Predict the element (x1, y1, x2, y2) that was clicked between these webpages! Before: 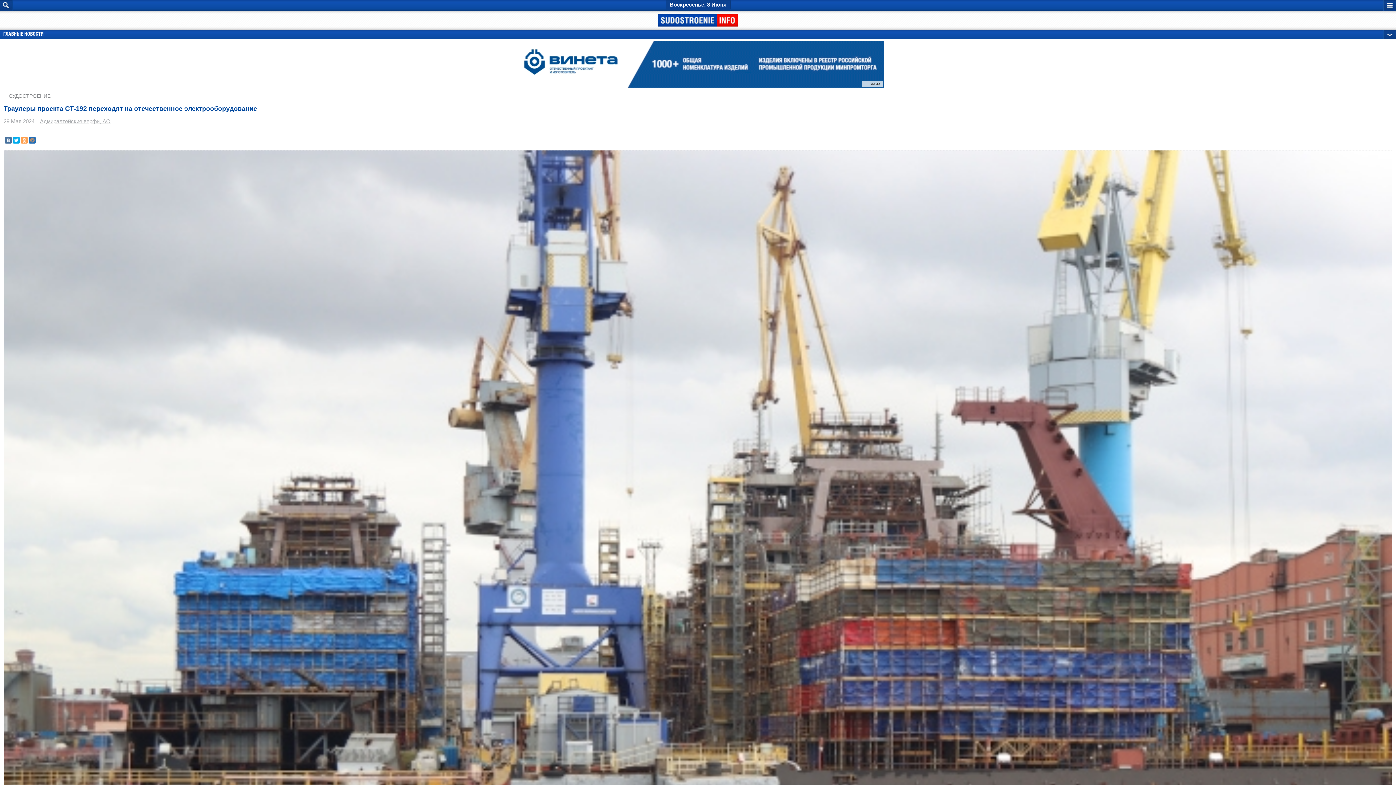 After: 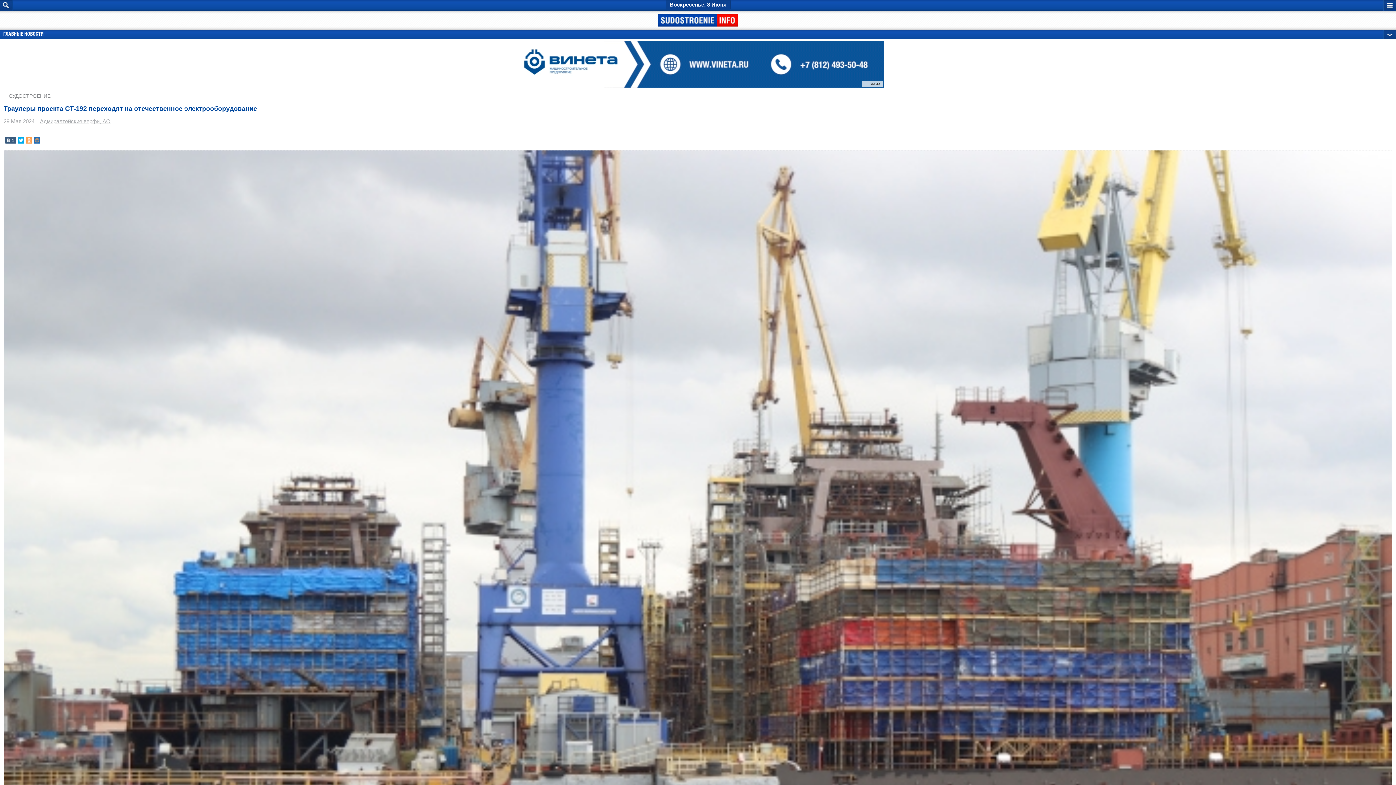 Action: bbox: (5, 137, 11, 143)